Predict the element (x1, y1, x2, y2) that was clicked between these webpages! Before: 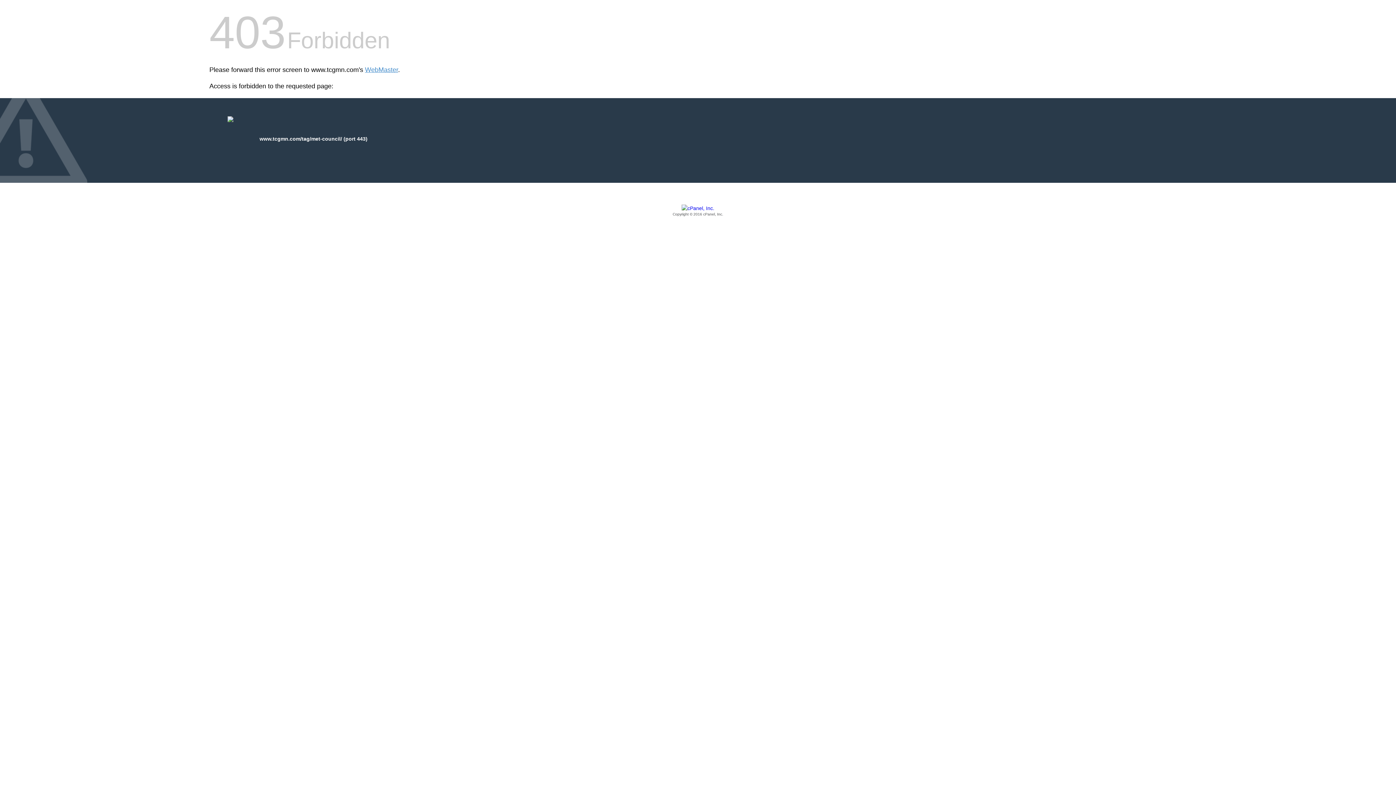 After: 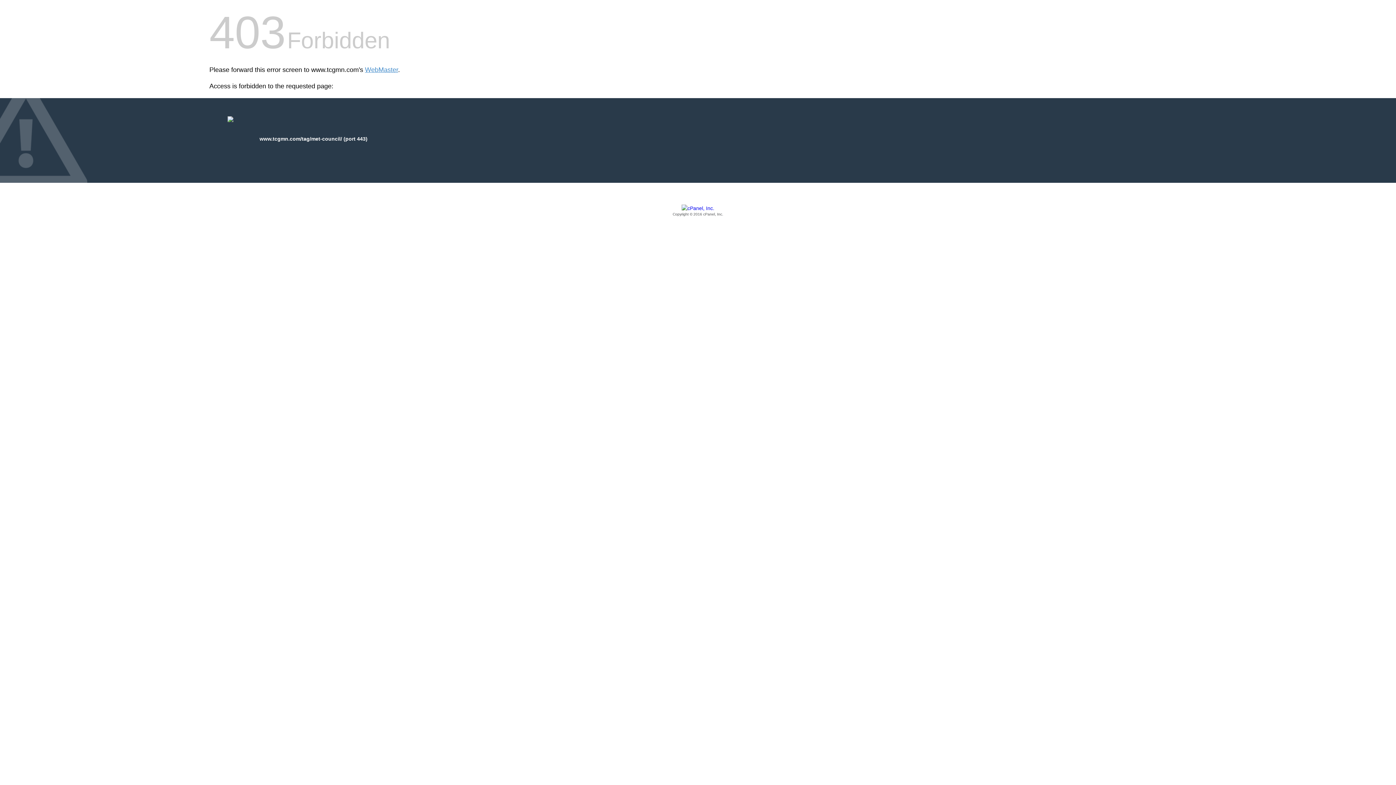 Action: label: Copyright © 2016 cPanel, Inc. bbox: (209, 205, 1186, 217)